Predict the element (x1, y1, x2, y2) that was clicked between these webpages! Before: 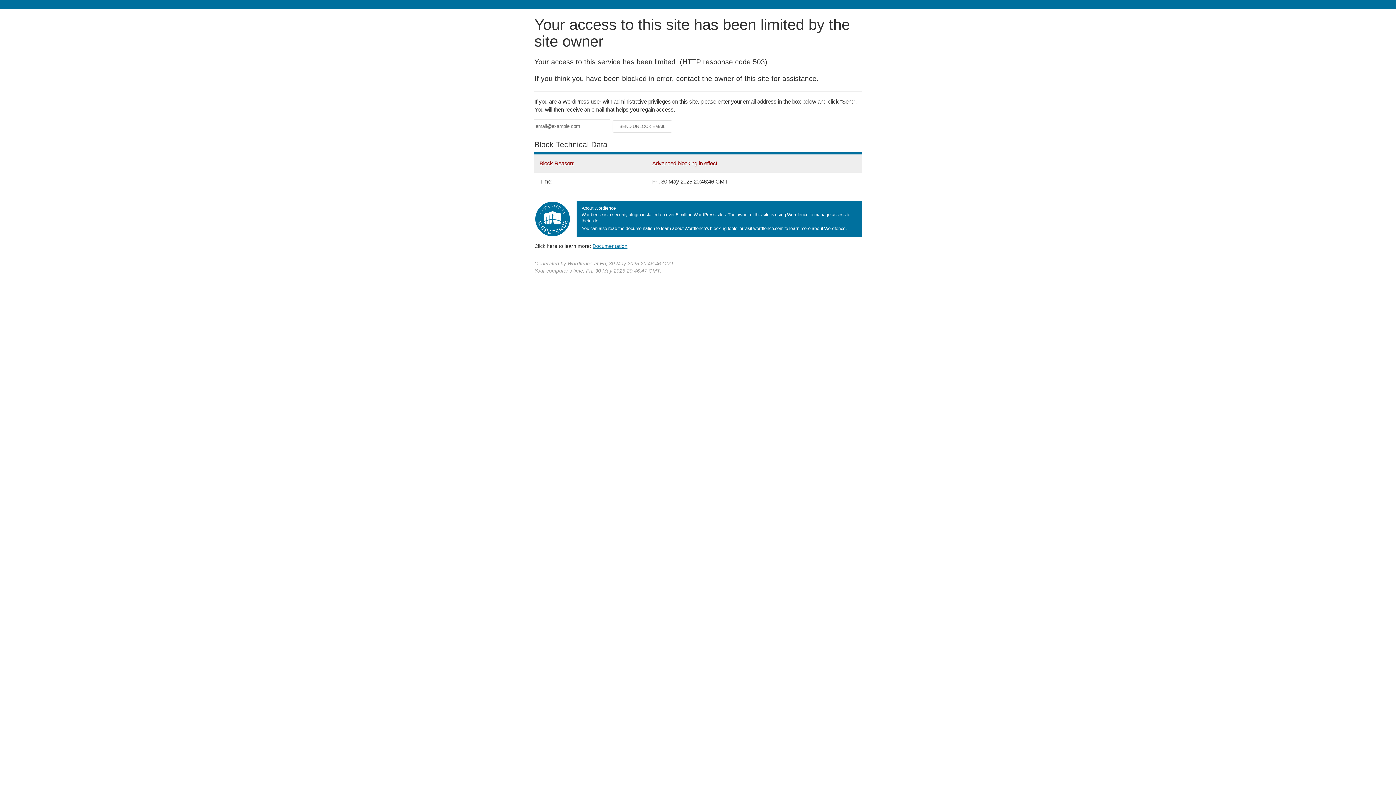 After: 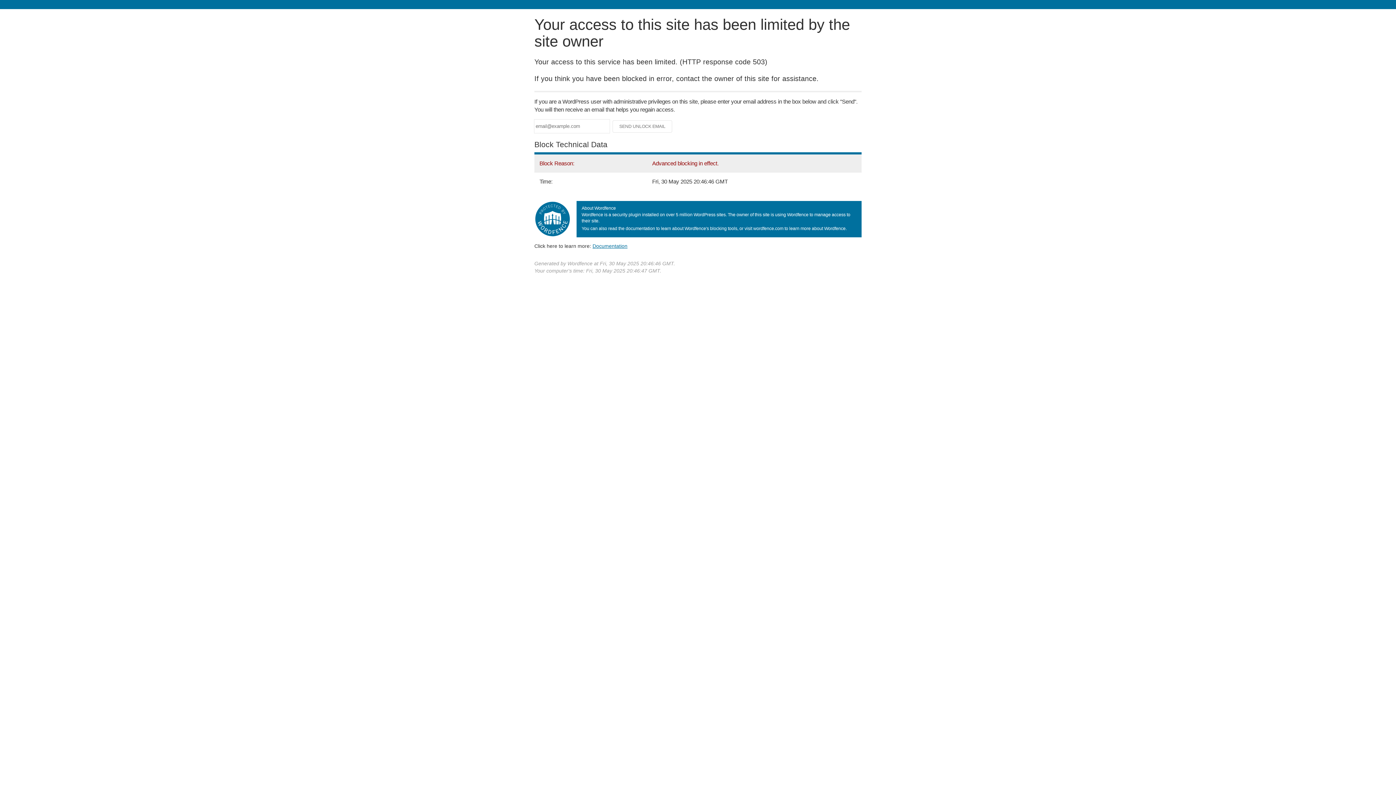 Action: label: Documentation bbox: (592, 243, 627, 248)